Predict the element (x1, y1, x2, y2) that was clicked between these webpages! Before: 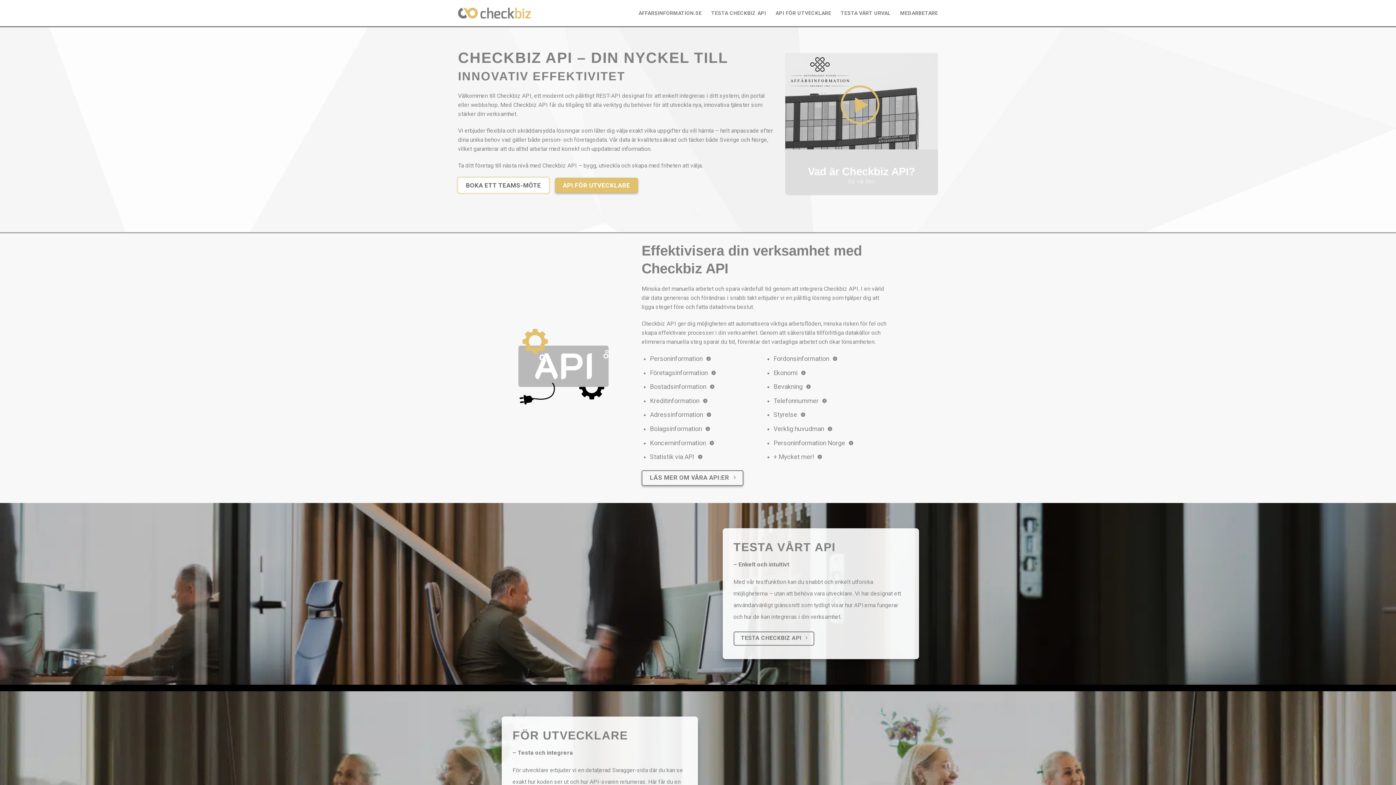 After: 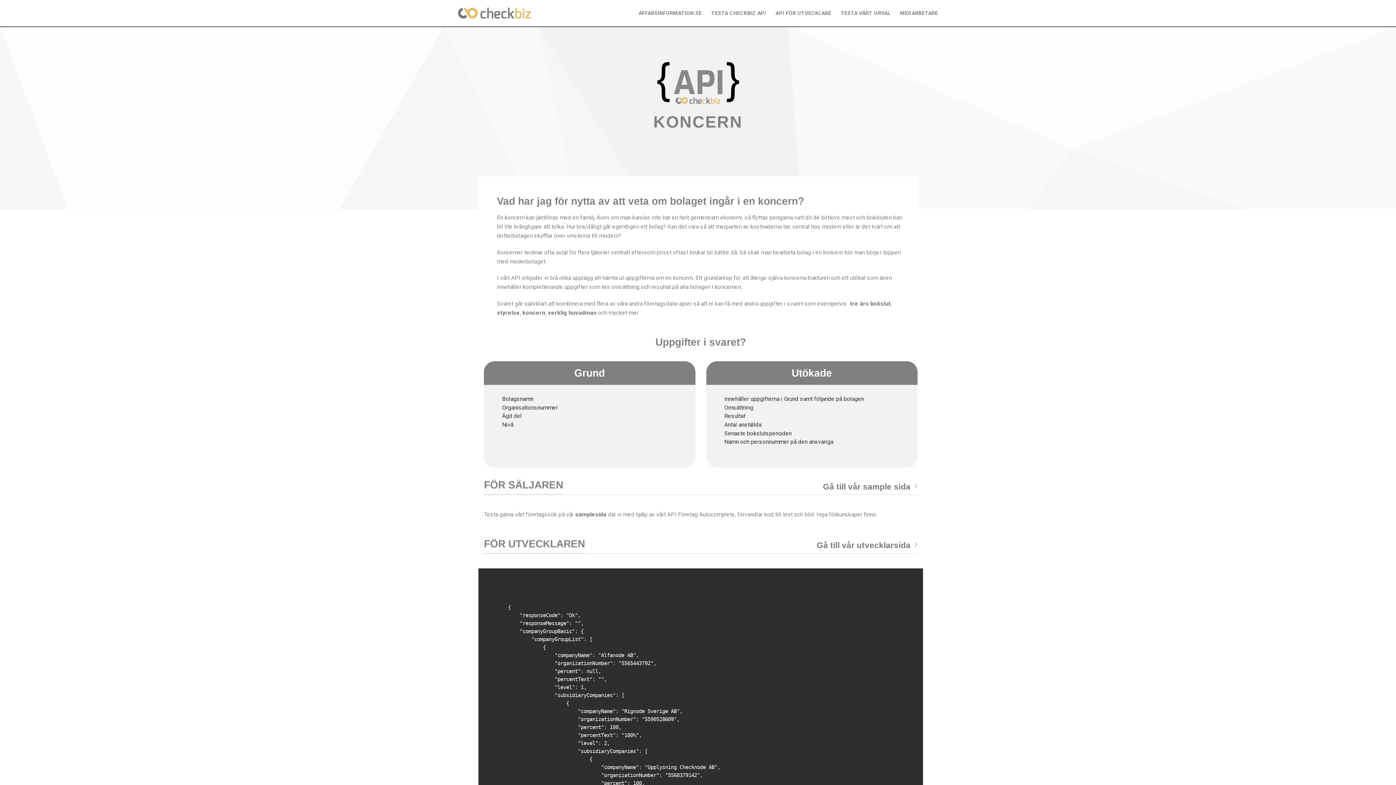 Action: bbox: (650, 439, 710, 446) label: Koncerninformation